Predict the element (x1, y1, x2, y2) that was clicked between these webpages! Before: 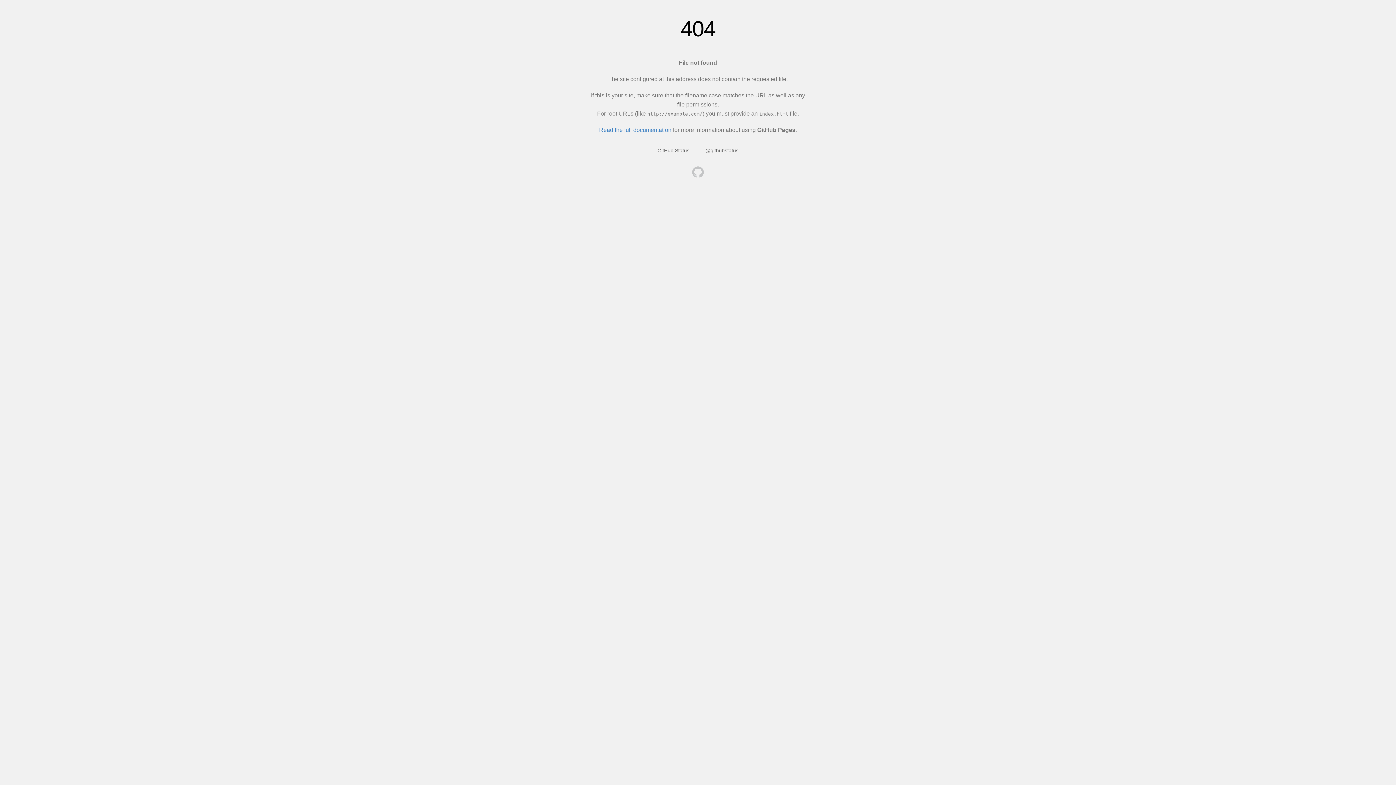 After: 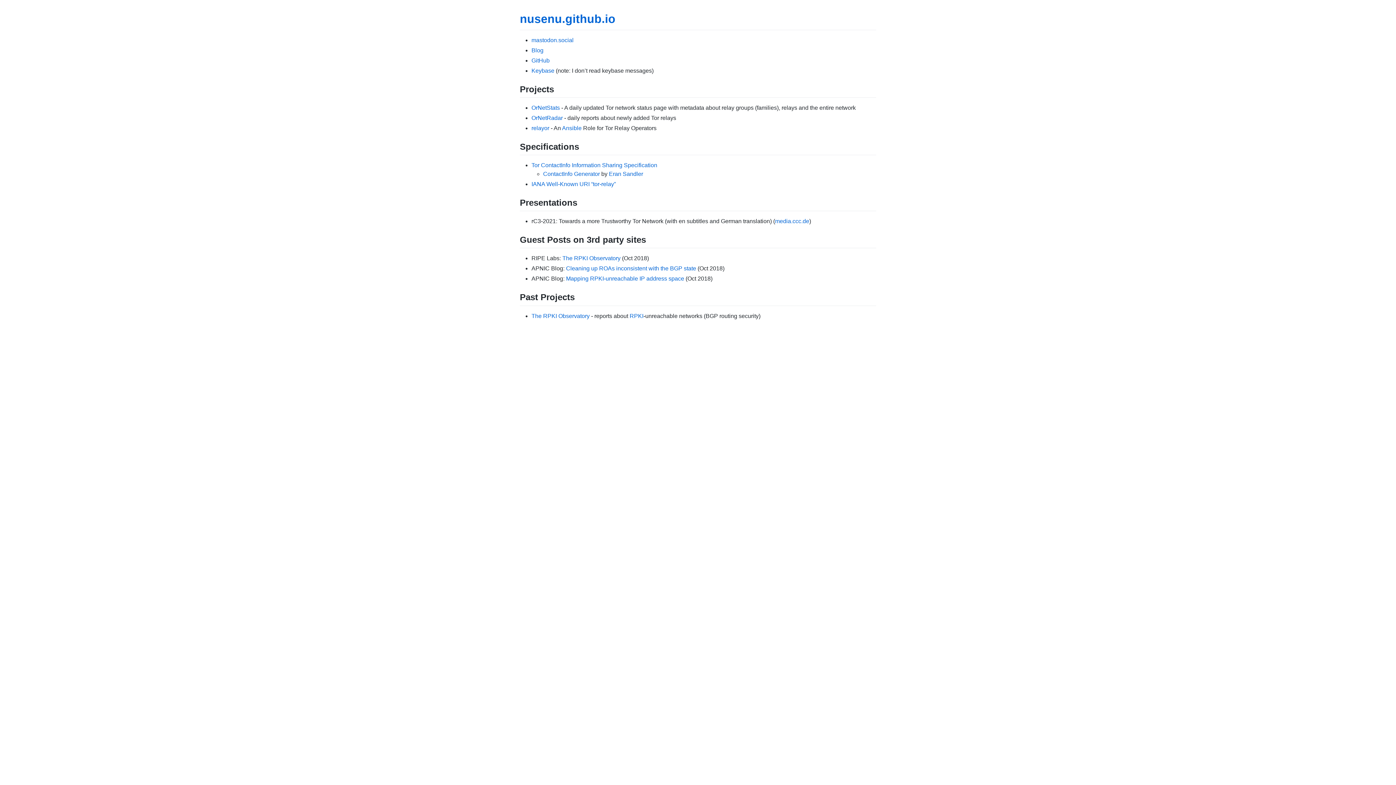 Action: bbox: (692, 166, 704, 179)